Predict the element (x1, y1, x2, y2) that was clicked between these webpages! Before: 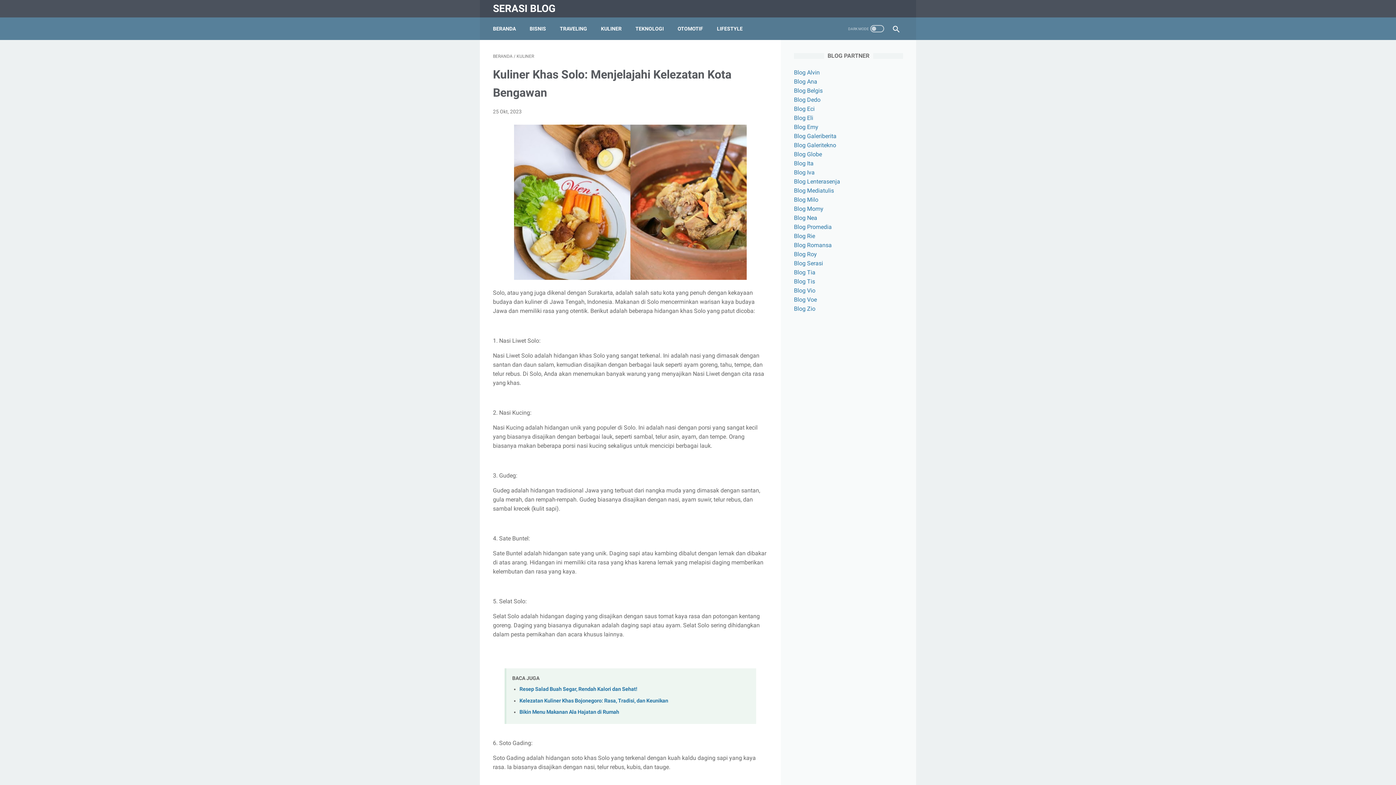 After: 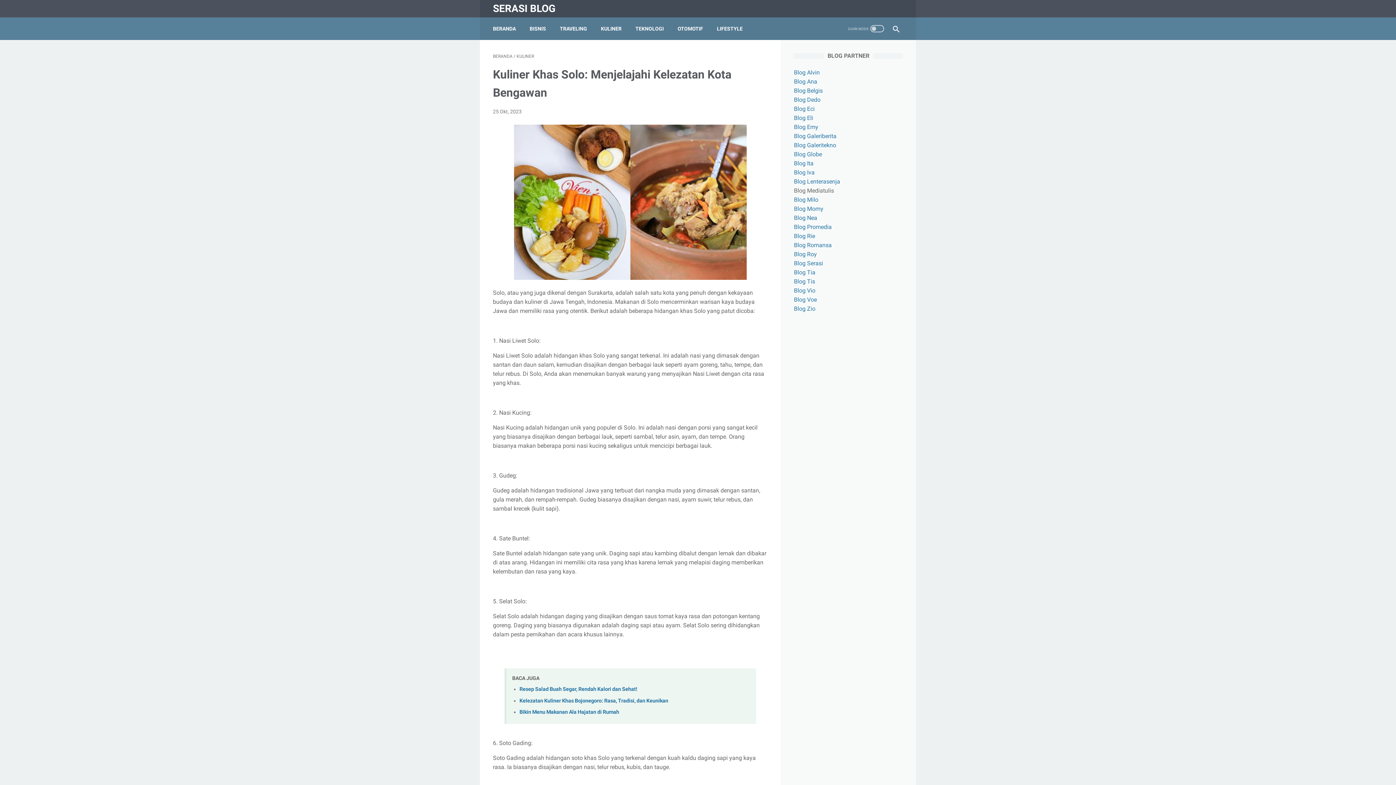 Action: bbox: (794, 187, 834, 194) label: Blog Mediatulis